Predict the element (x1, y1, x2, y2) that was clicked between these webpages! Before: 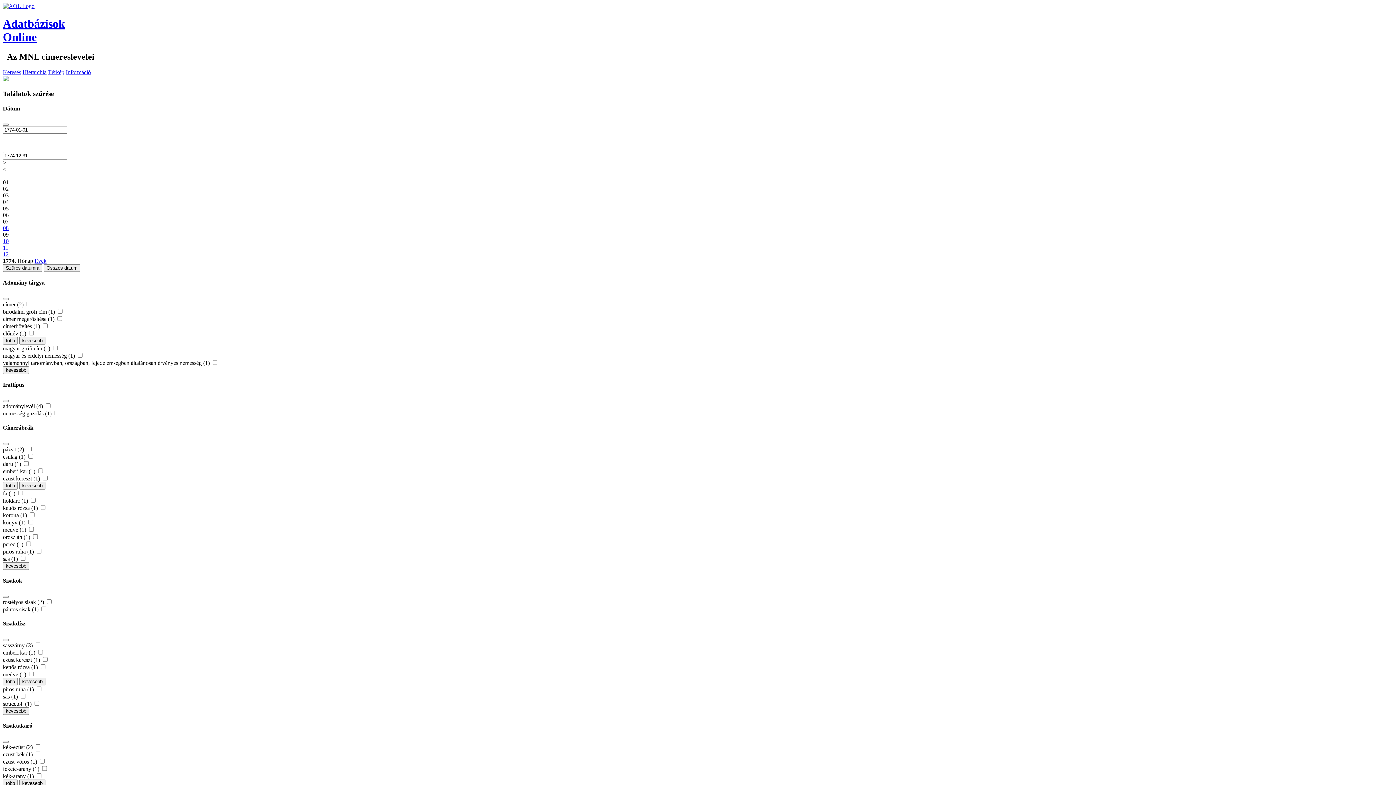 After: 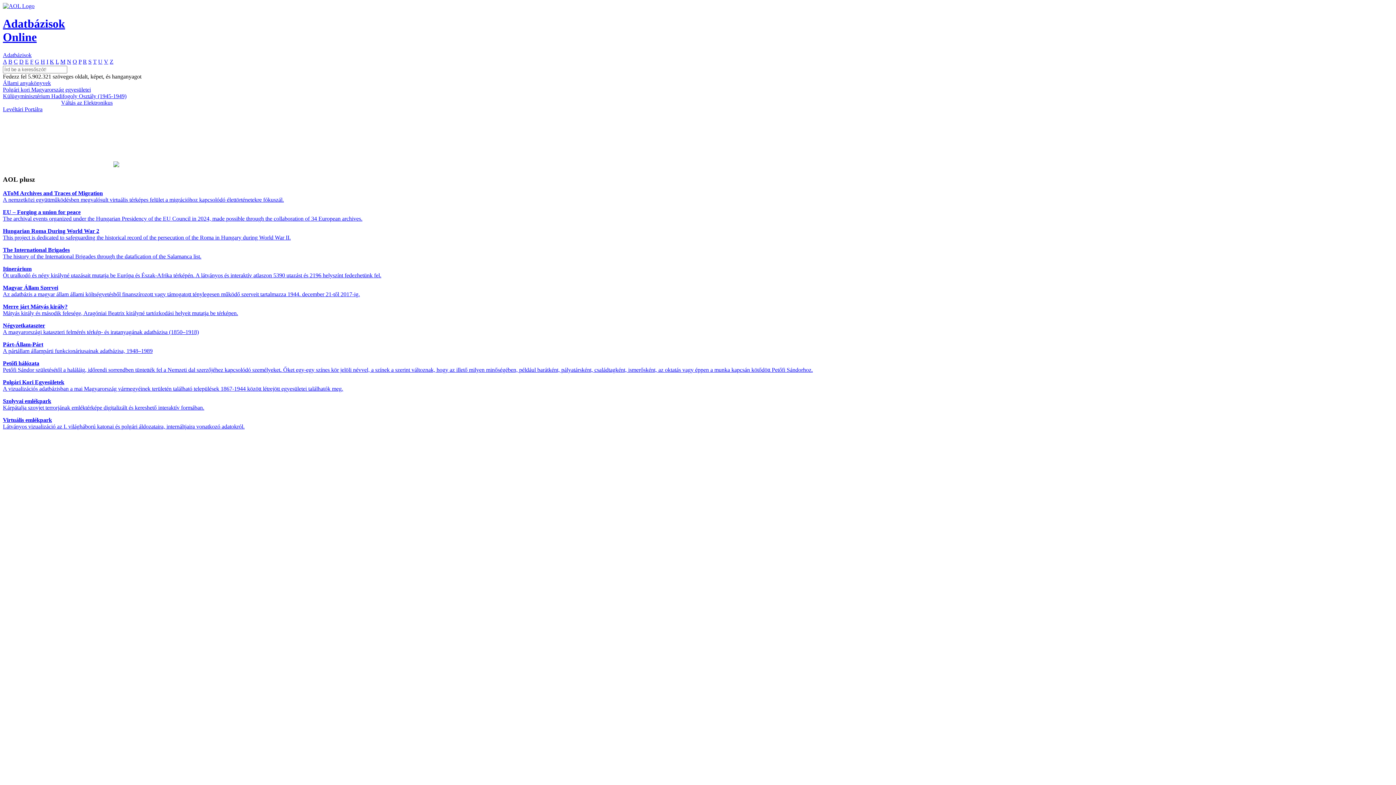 Action: bbox: (2, 2, 1393, 44) label: Adatbázisok
Online